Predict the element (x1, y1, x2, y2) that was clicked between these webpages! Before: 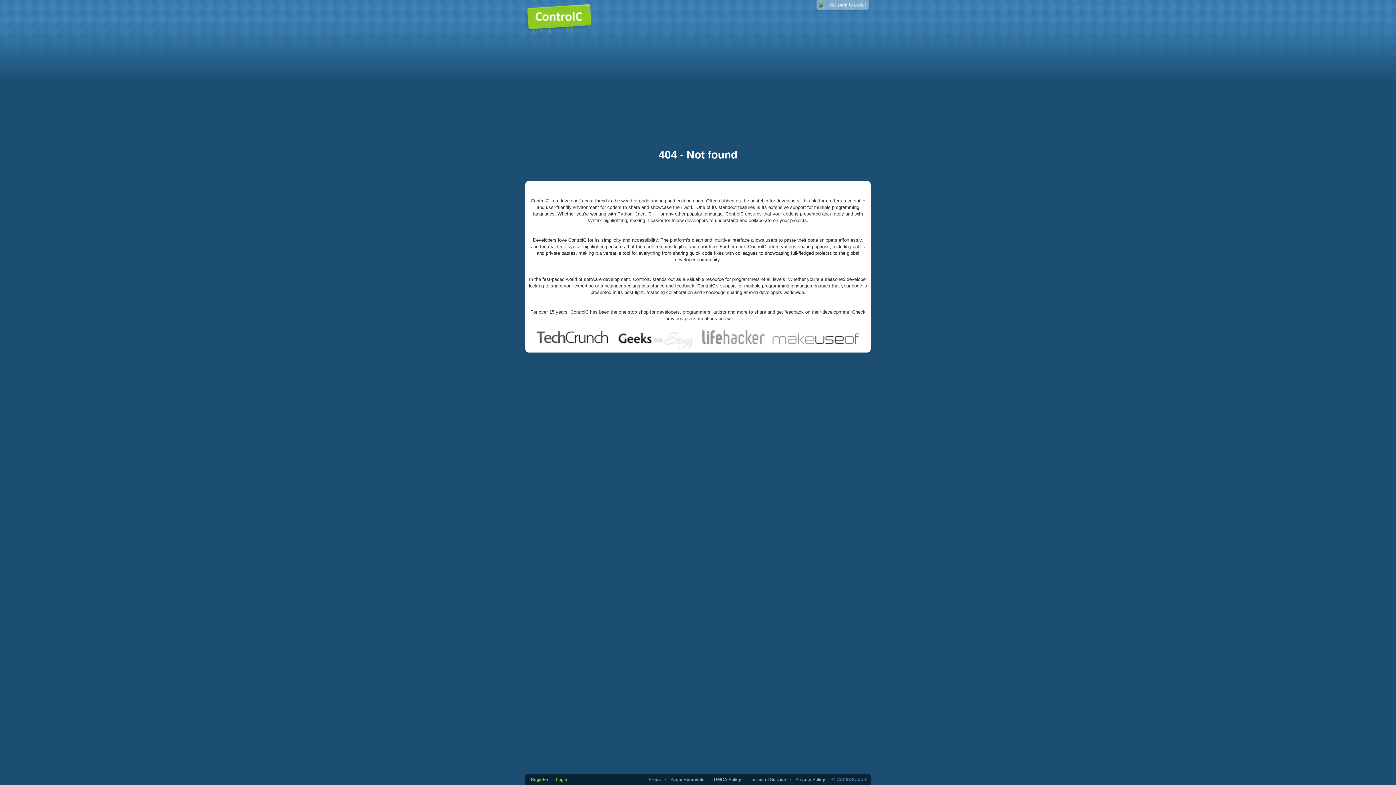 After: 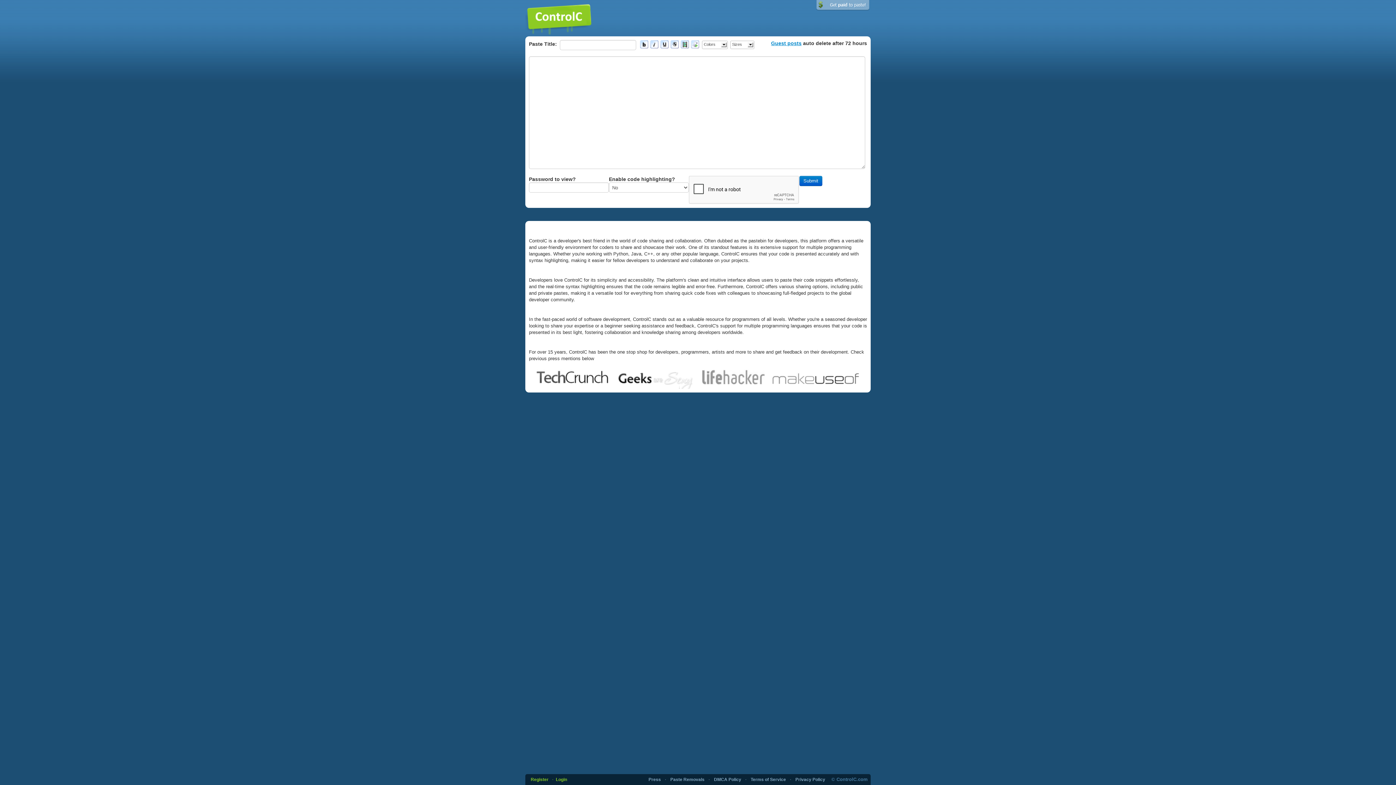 Action: bbox: (525, 15, 592, 20)